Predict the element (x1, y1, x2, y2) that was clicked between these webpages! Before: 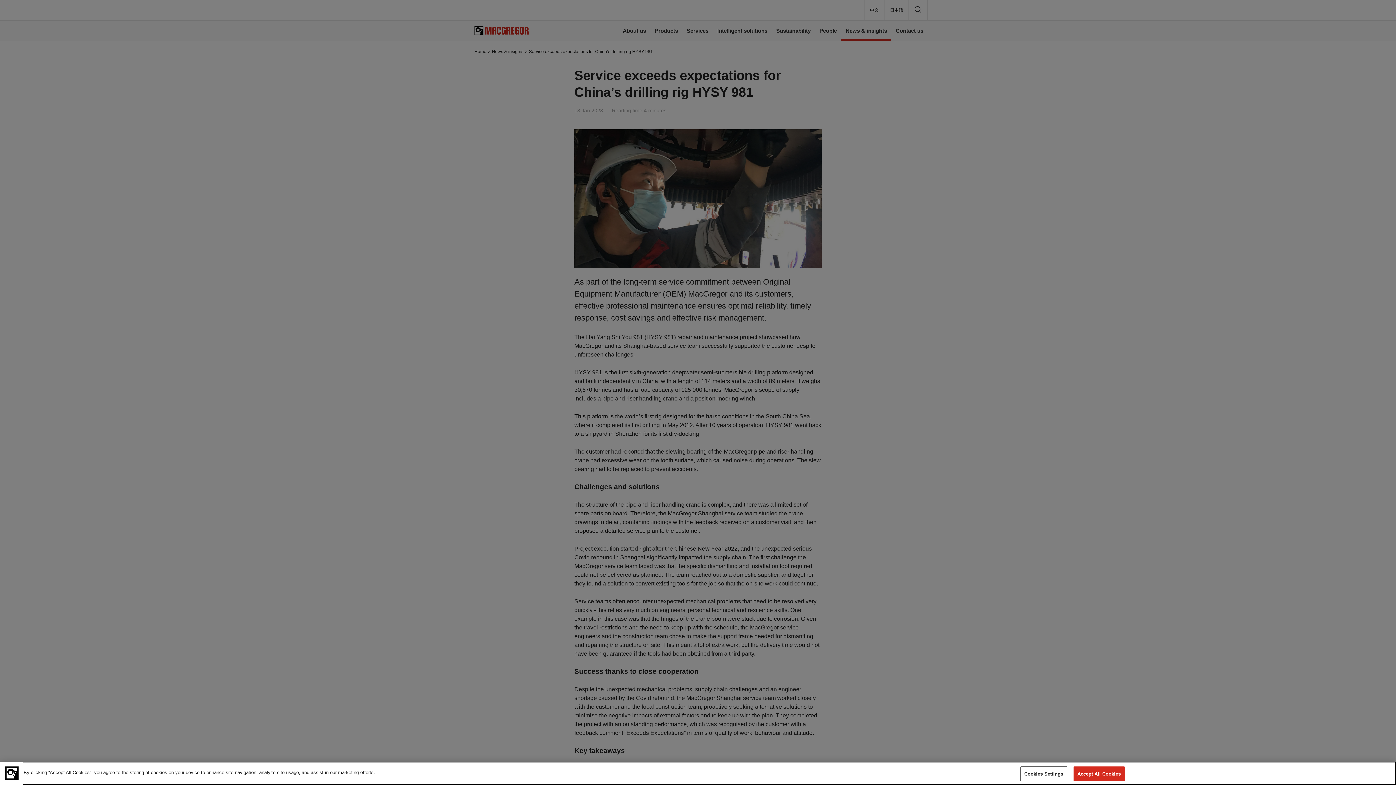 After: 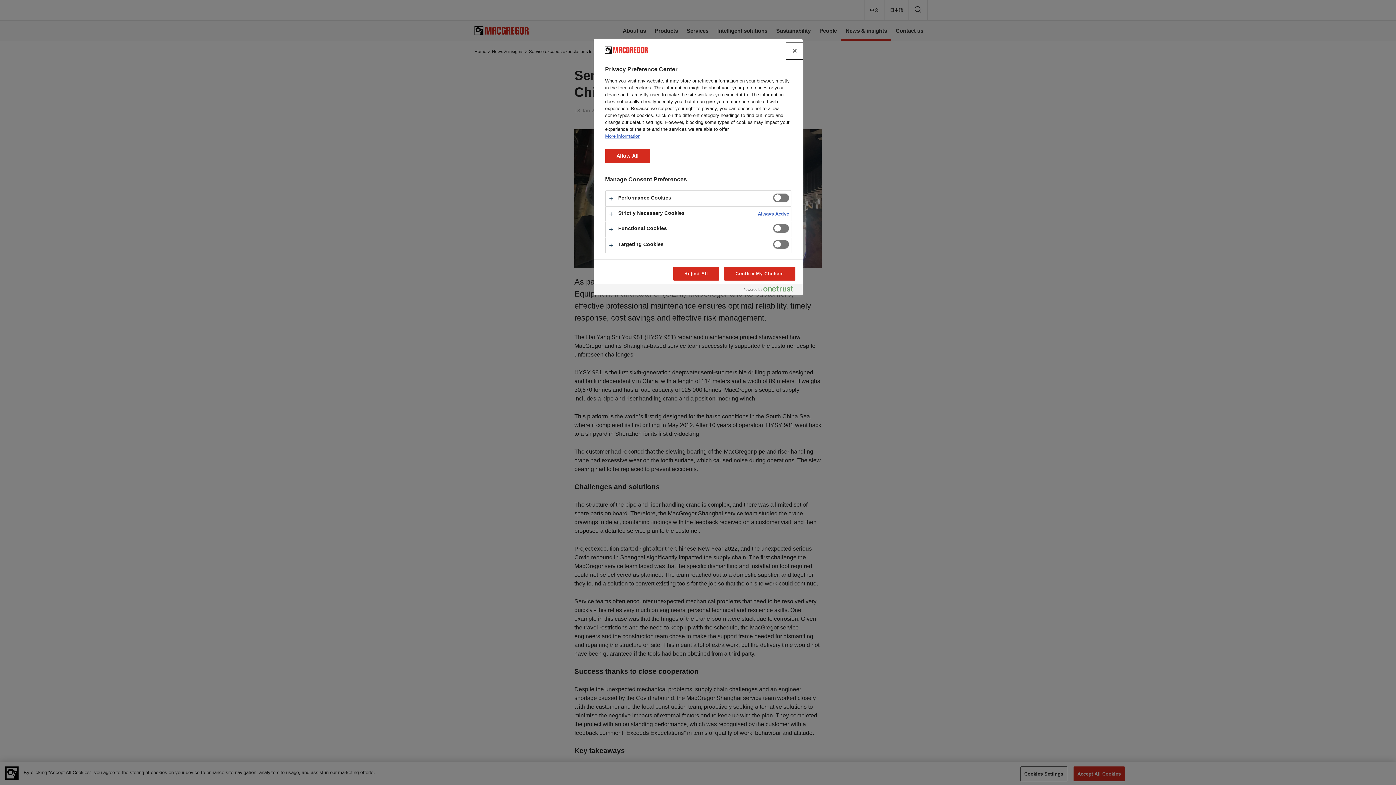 Action: bbox: (1020, 766, 1067, 781) label: Cookies Settings